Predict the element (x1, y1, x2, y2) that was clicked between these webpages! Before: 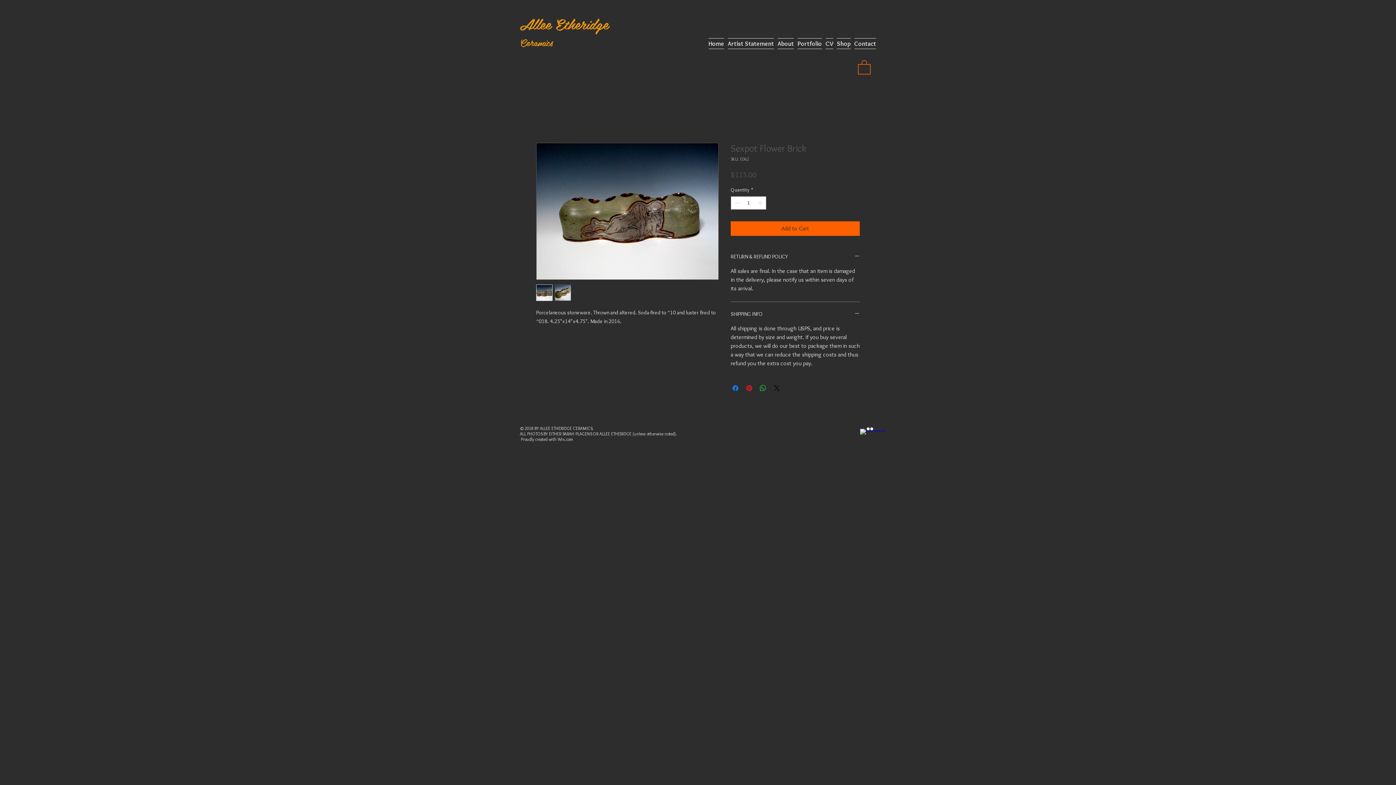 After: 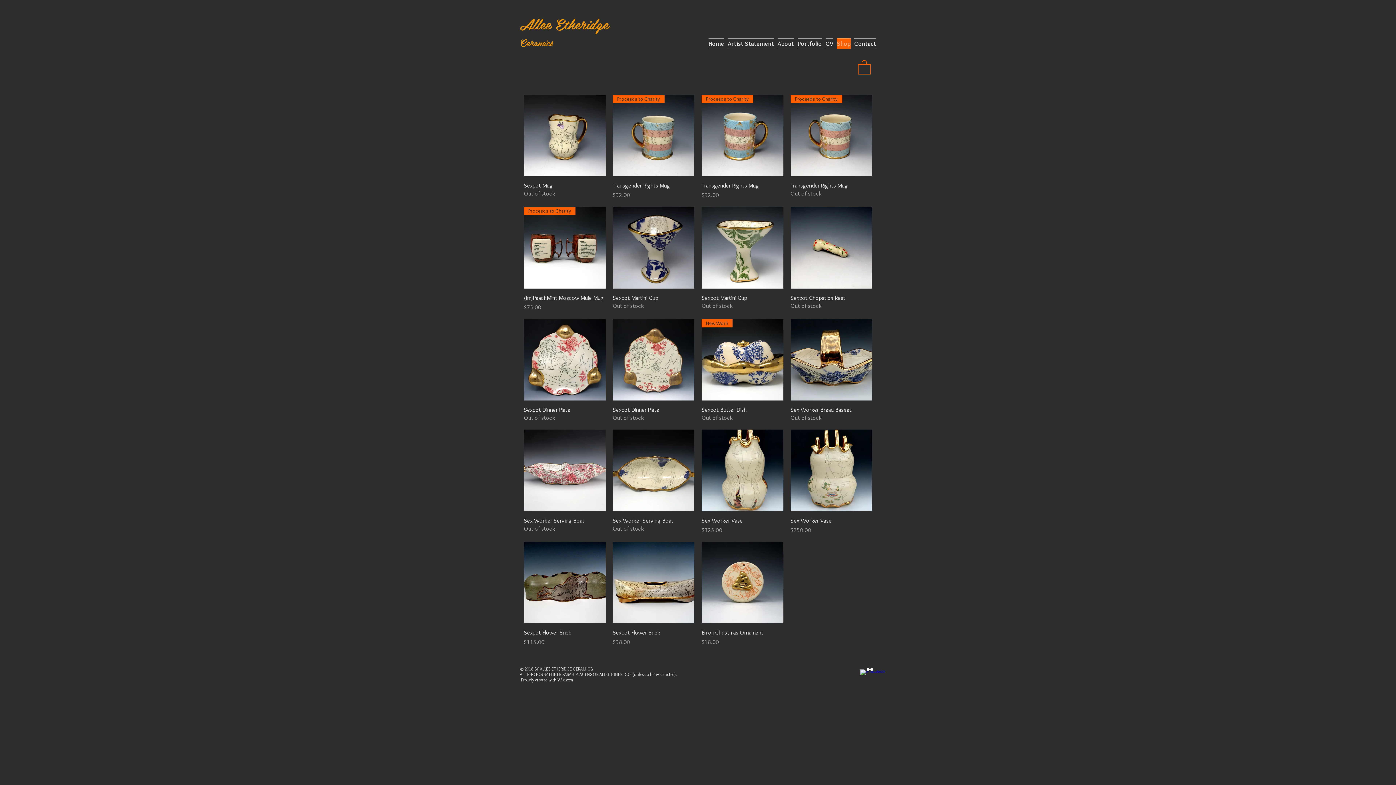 Action: label: Shop bbox: (835, 38, 852, 49)